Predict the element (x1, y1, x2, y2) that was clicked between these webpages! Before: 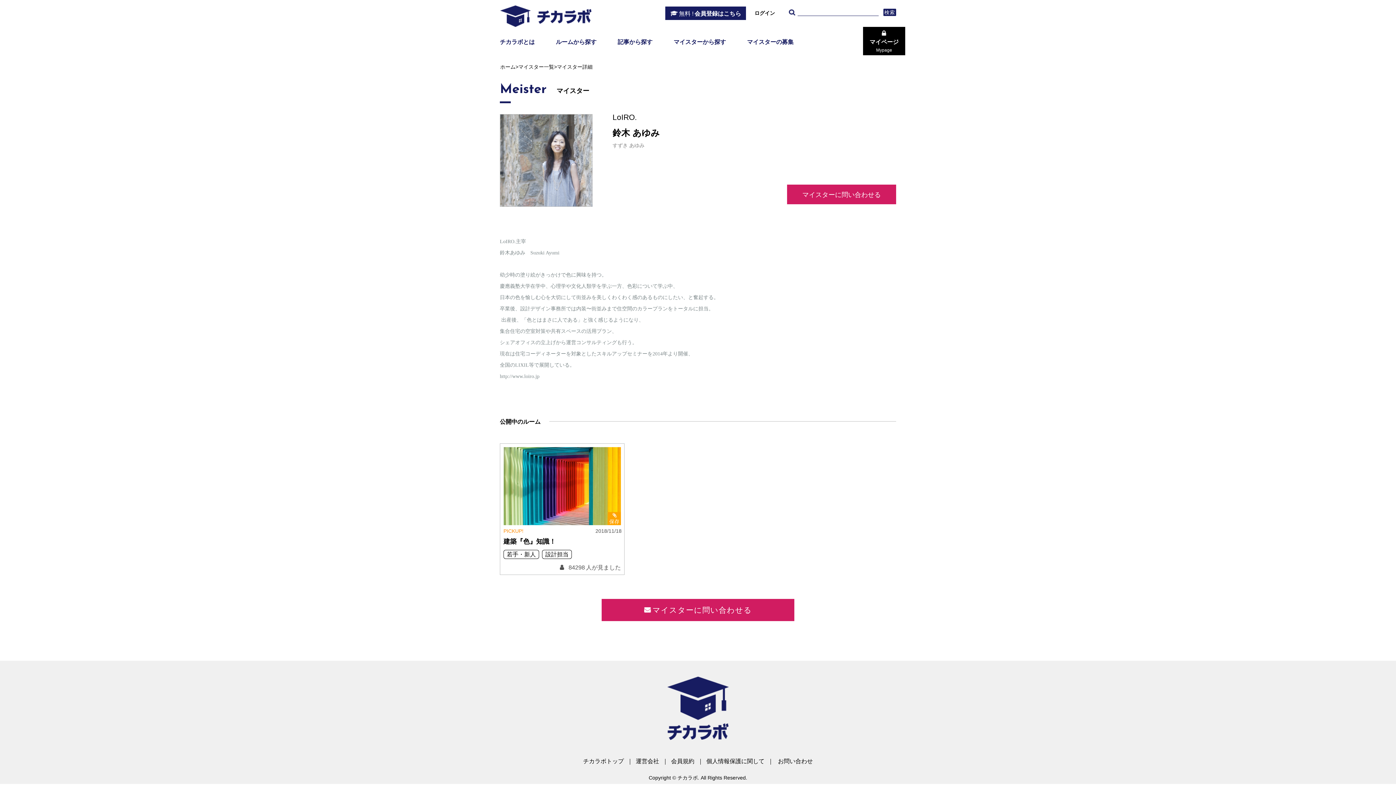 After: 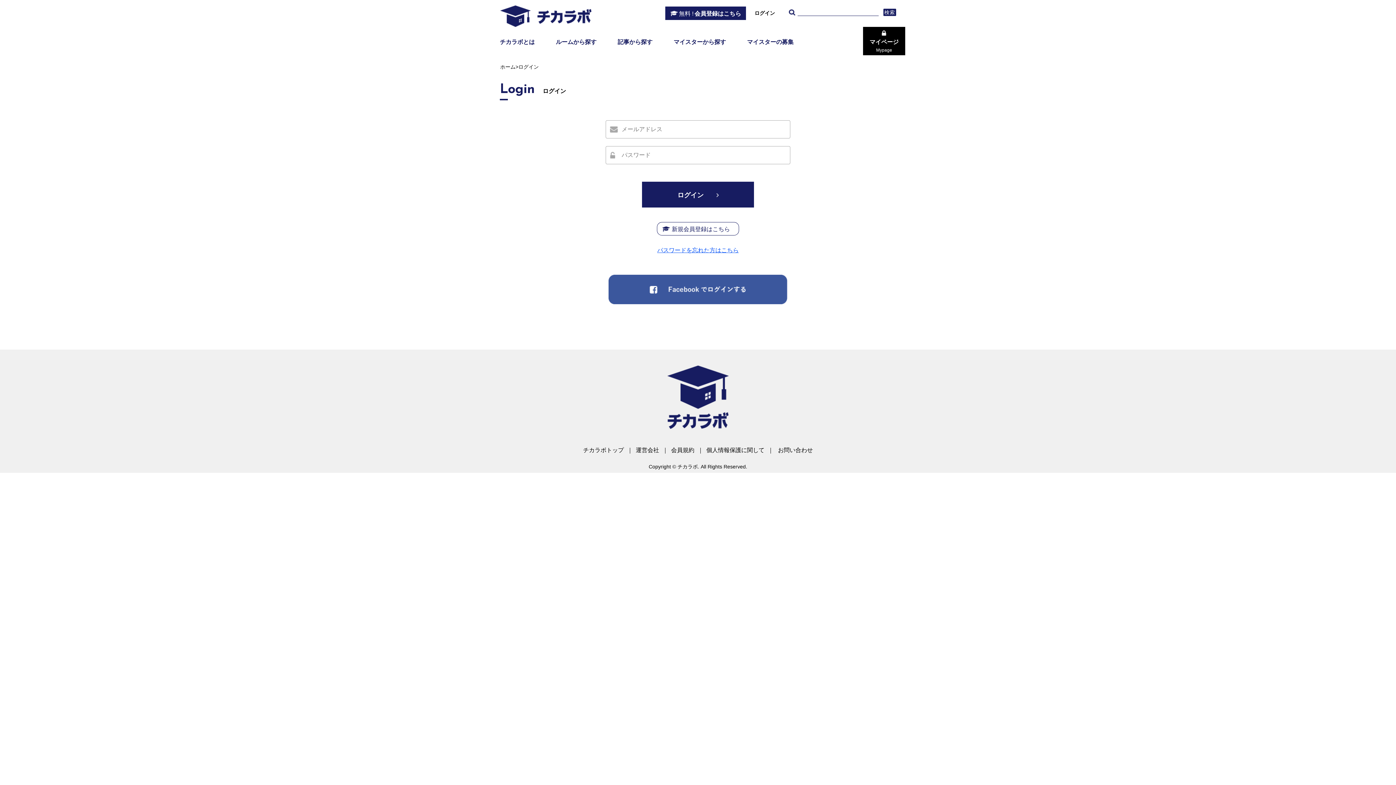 Action: label: ログイン bbox: (754, 9, 775, 16)